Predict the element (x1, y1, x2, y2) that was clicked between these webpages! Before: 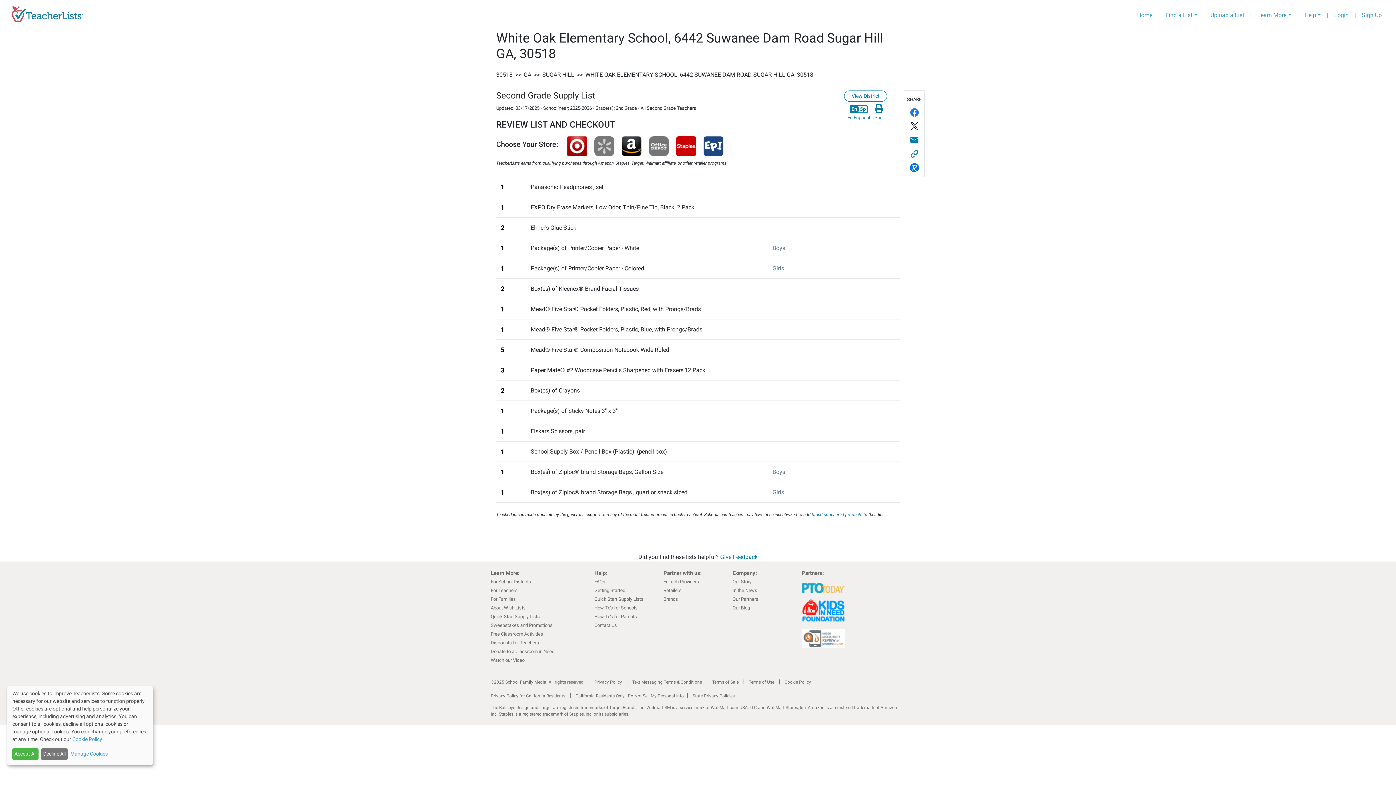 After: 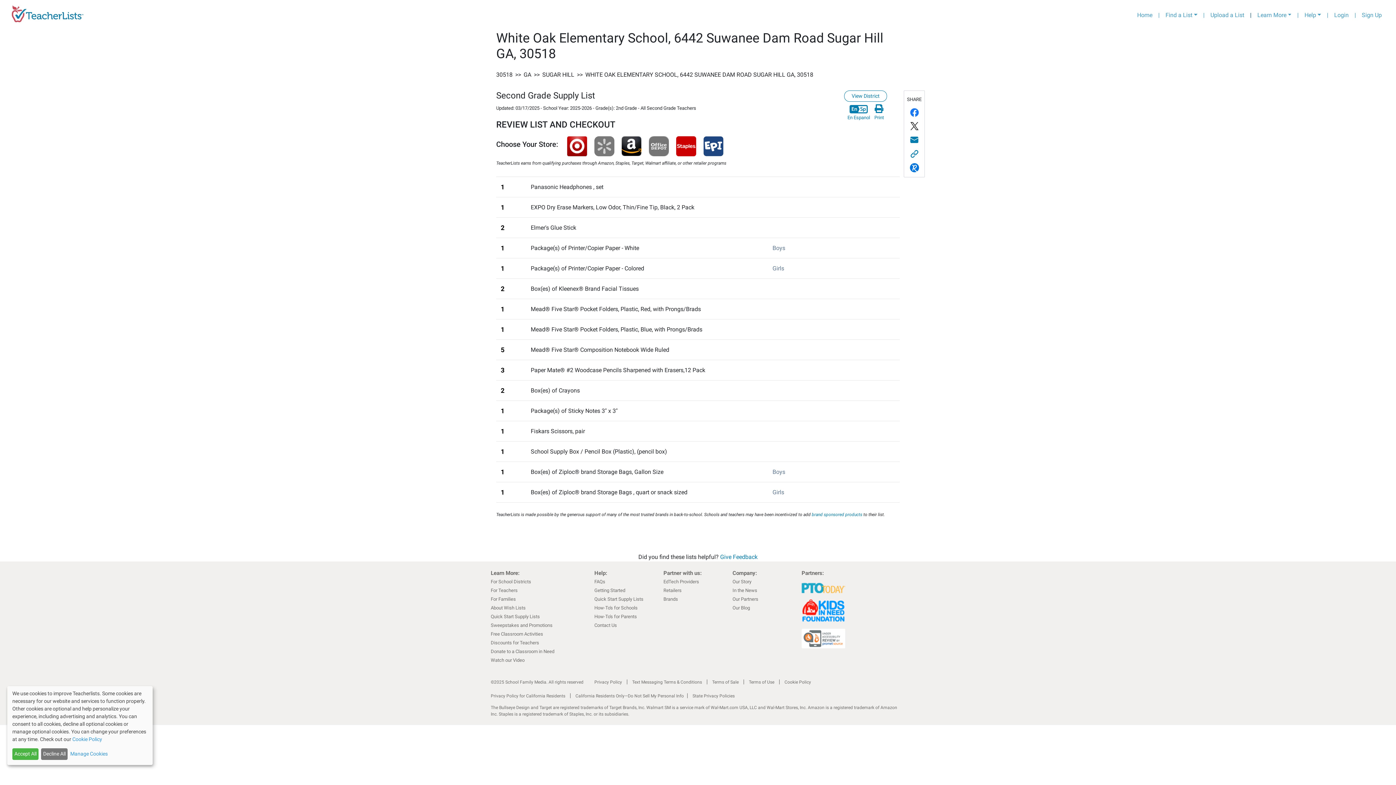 Action: bbox: (1247, 8, 1254, 22) label: |